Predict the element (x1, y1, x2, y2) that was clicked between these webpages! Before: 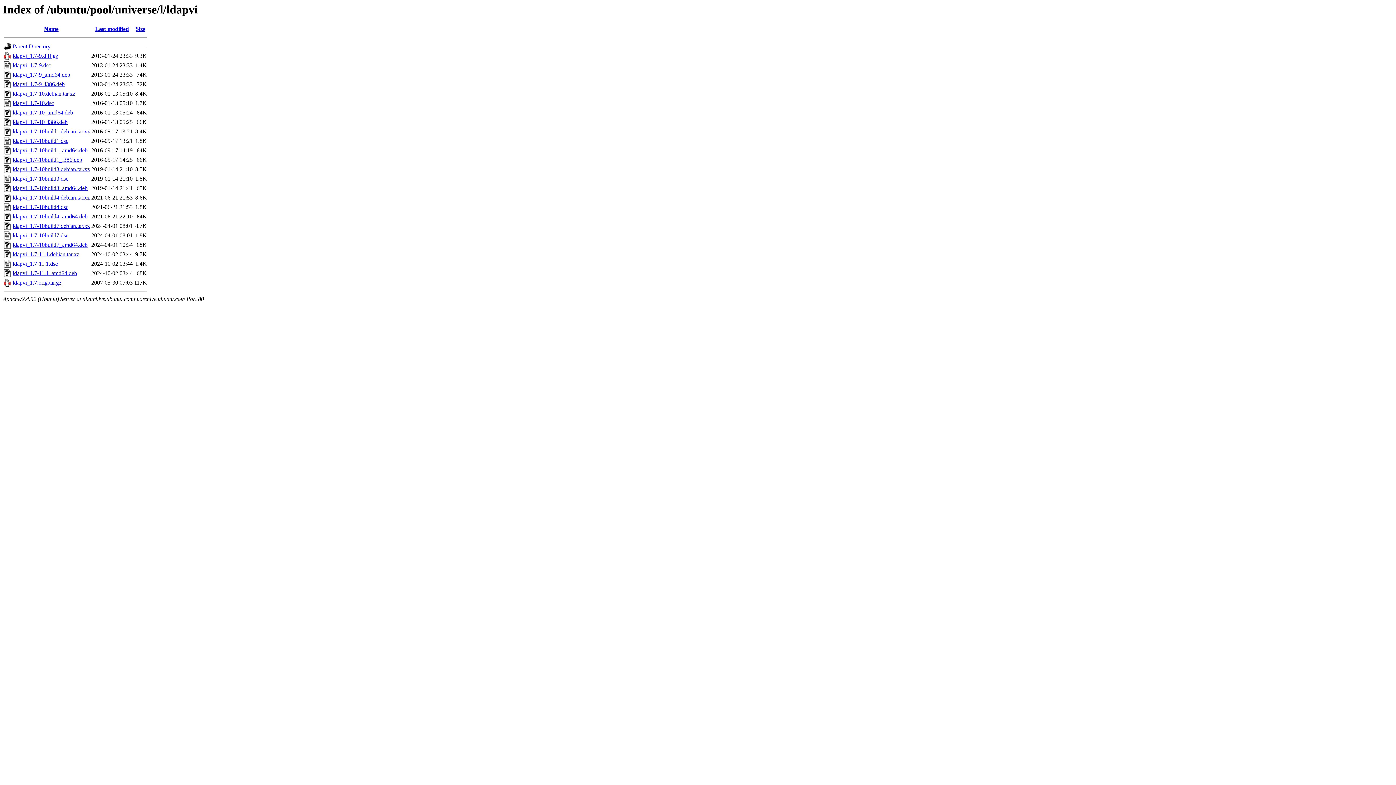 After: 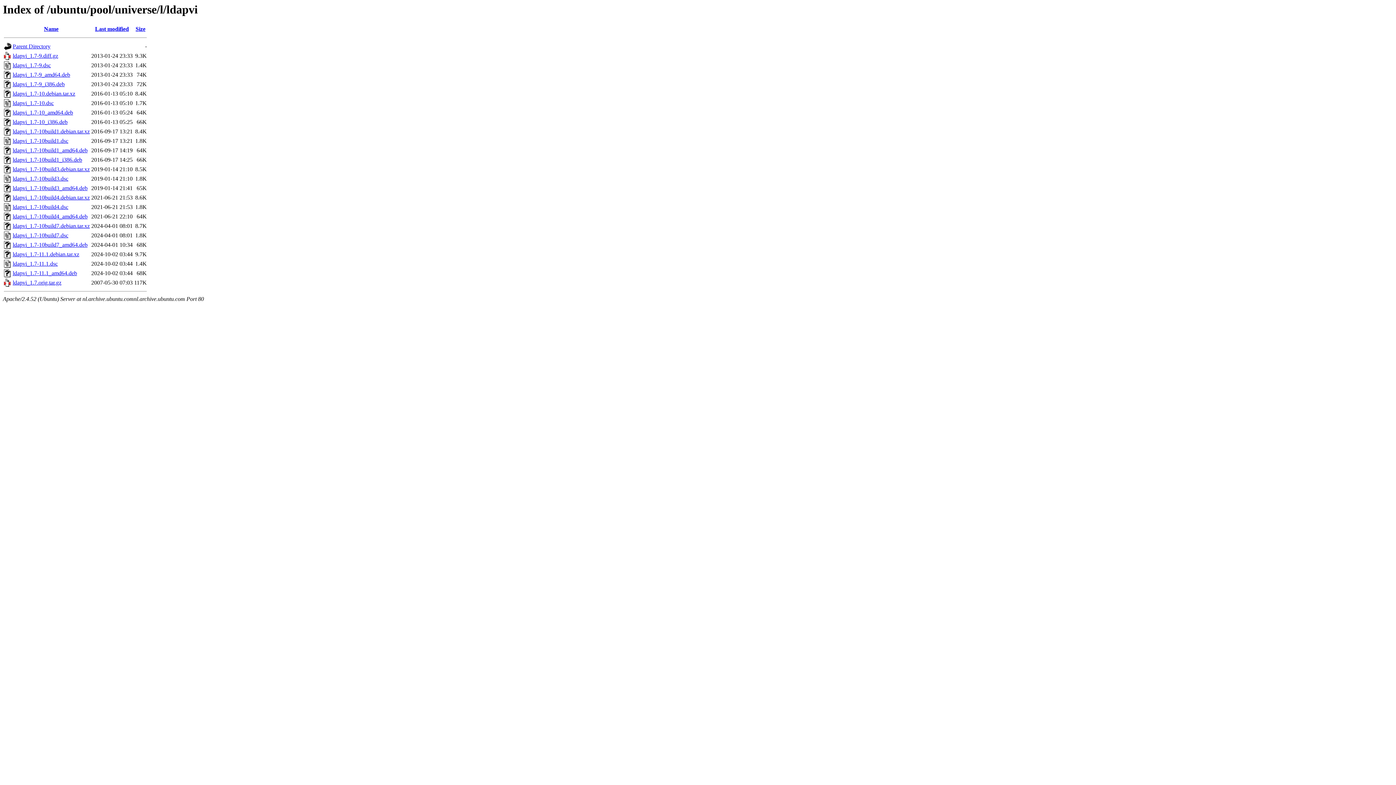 Action: label: ldapvi_1.7.orig.tar.gz bbox: (12, 279, 61, 285)